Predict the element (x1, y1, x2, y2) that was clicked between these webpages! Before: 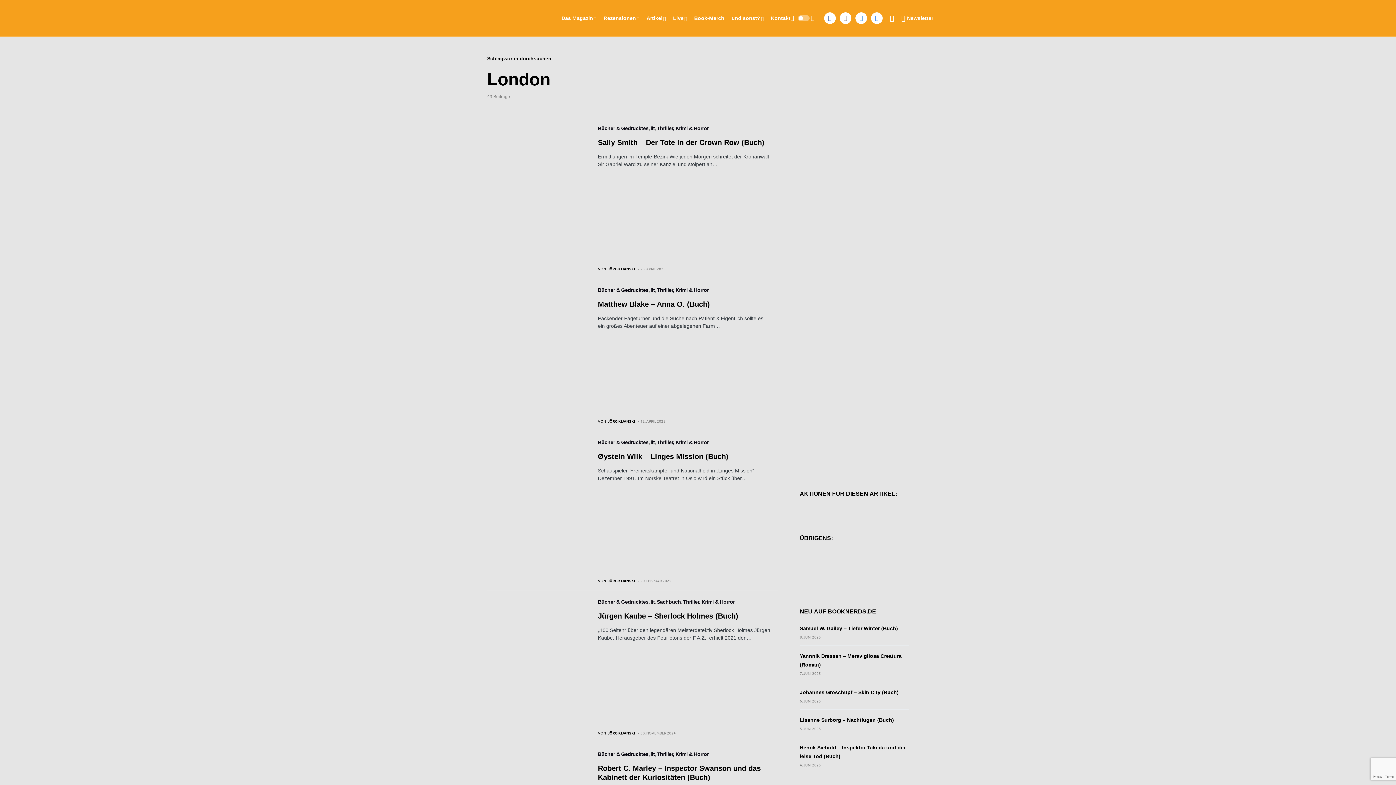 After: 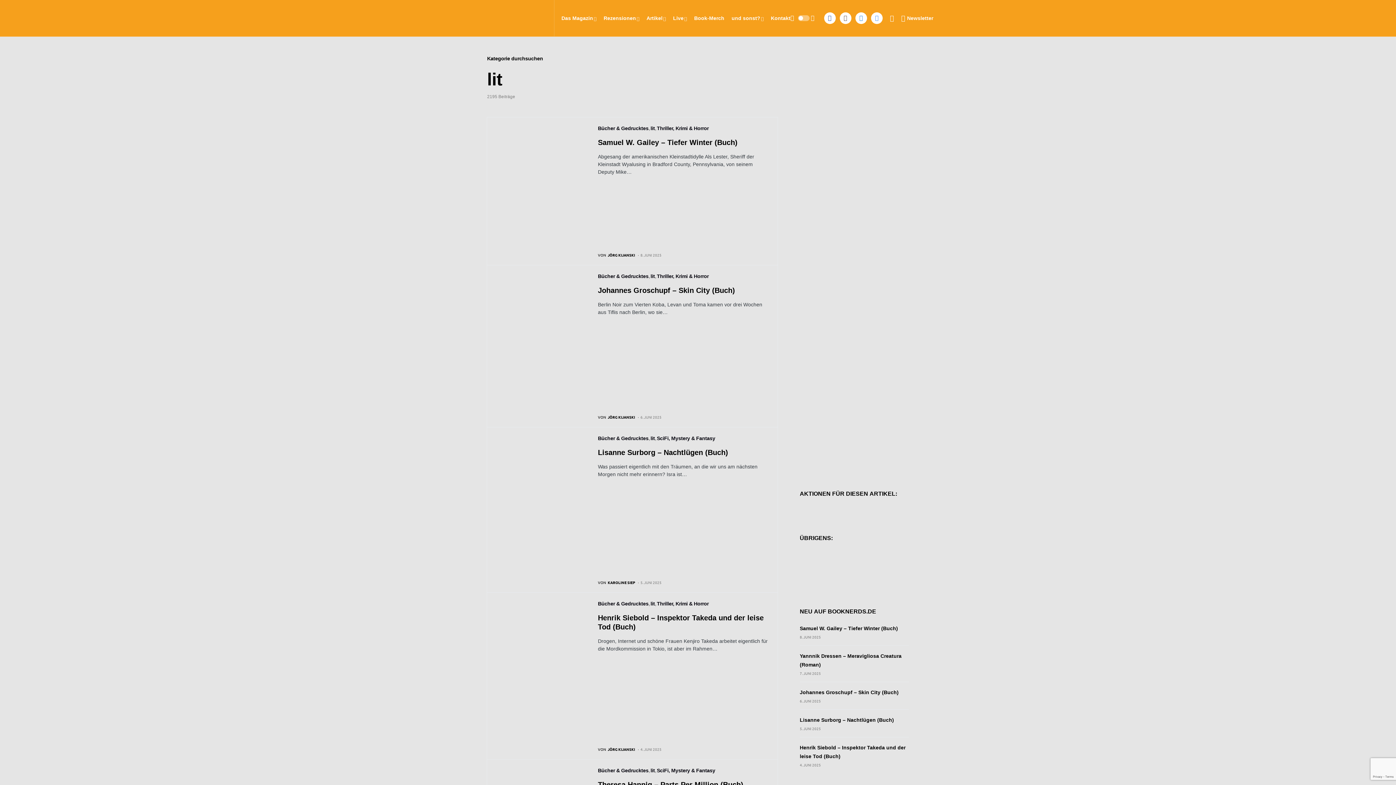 Action: label: lit bbox: (650, 125, 655, 131)